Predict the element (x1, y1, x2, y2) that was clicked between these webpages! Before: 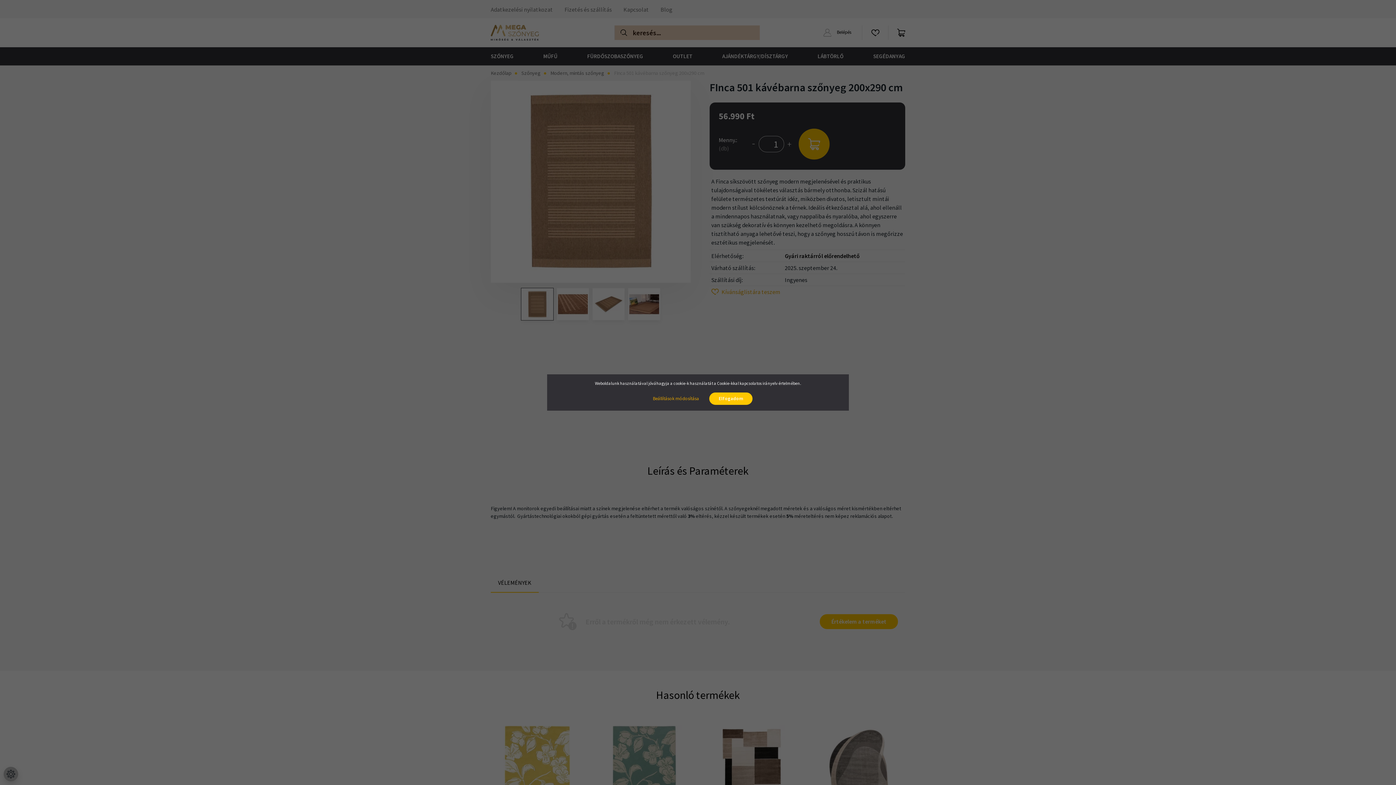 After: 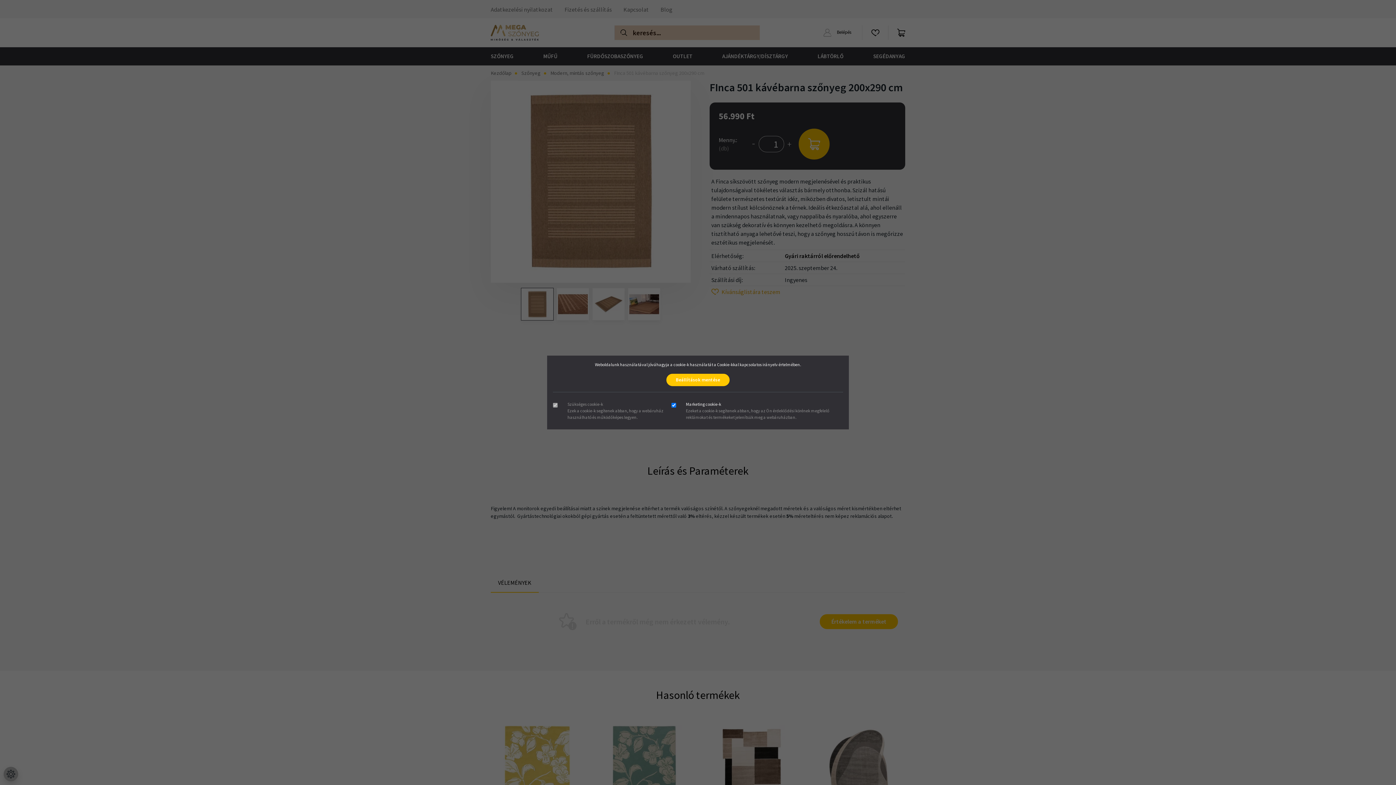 Action: bbox: (643, 392, 708, 405) label: Beállítások módosítása